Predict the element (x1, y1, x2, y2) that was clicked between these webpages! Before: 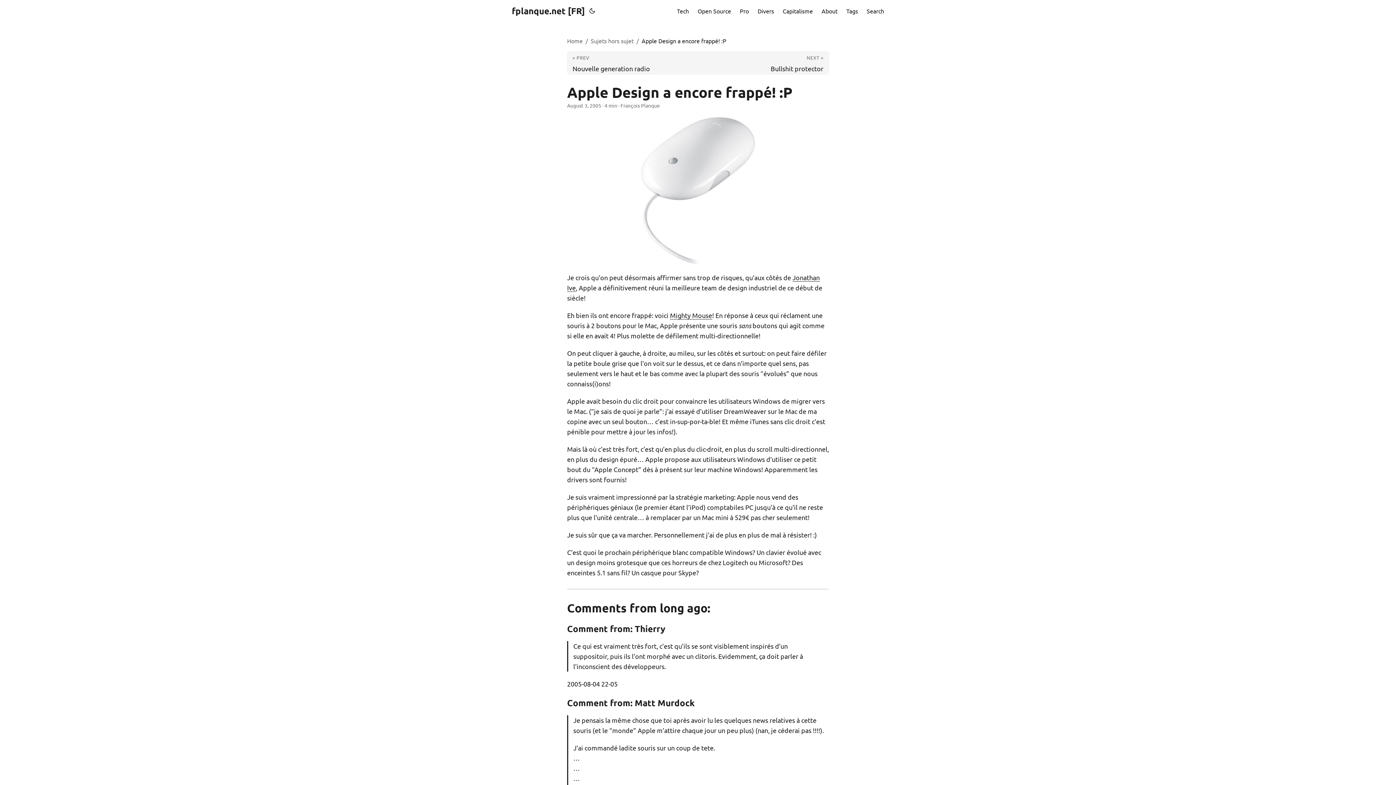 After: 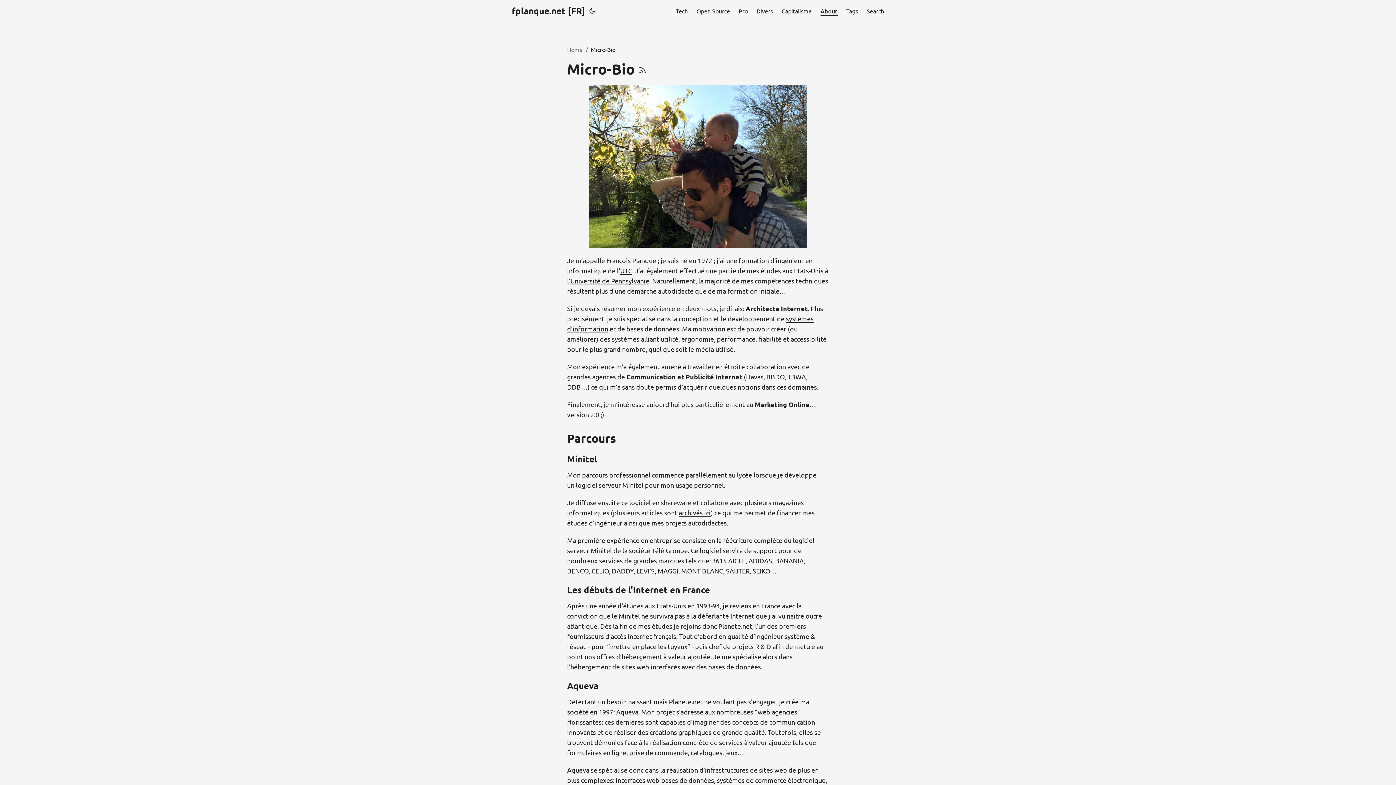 Action: label: About bbox: (821, 0, 837, 21)